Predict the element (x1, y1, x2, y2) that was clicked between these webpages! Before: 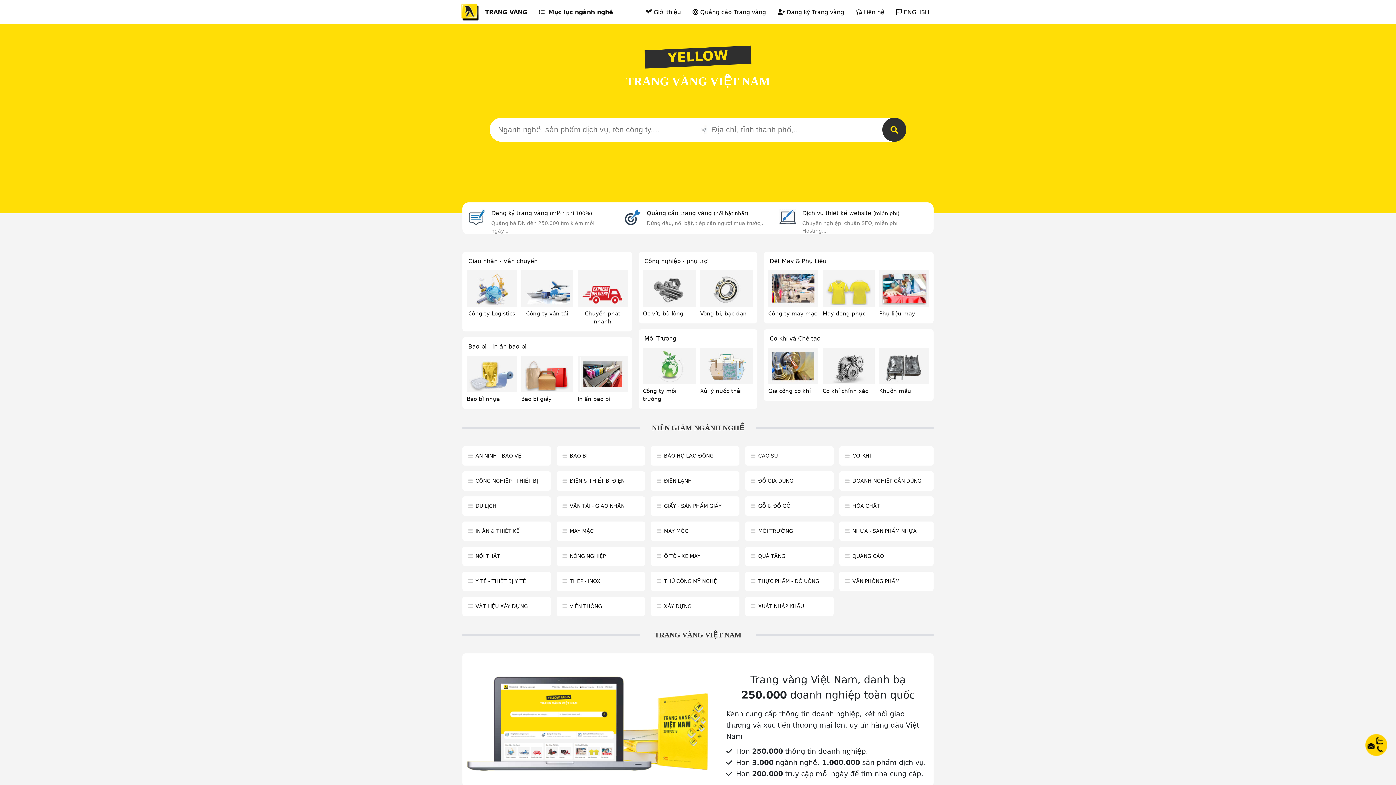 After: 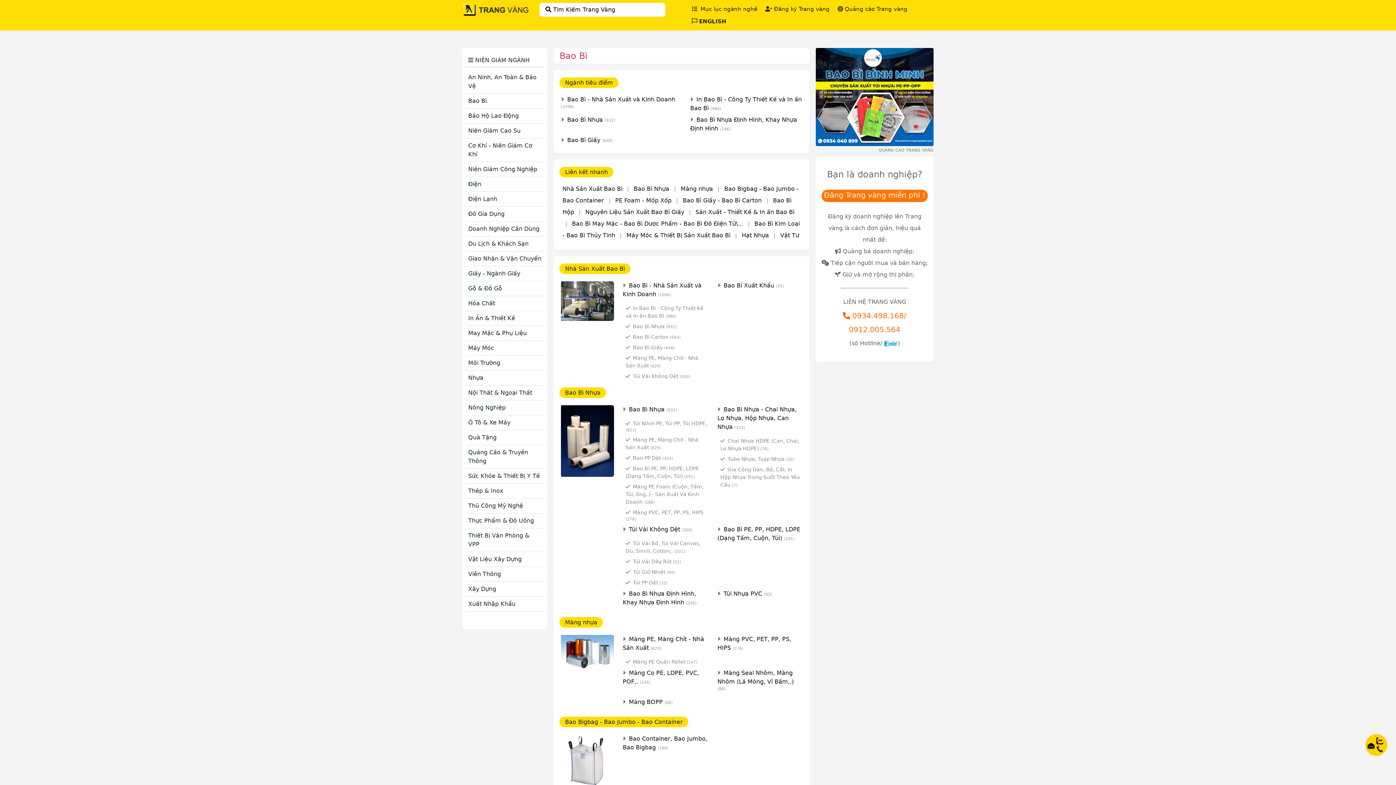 Action: bbox: (569, 453, 587, 458) label: BAO BÌ